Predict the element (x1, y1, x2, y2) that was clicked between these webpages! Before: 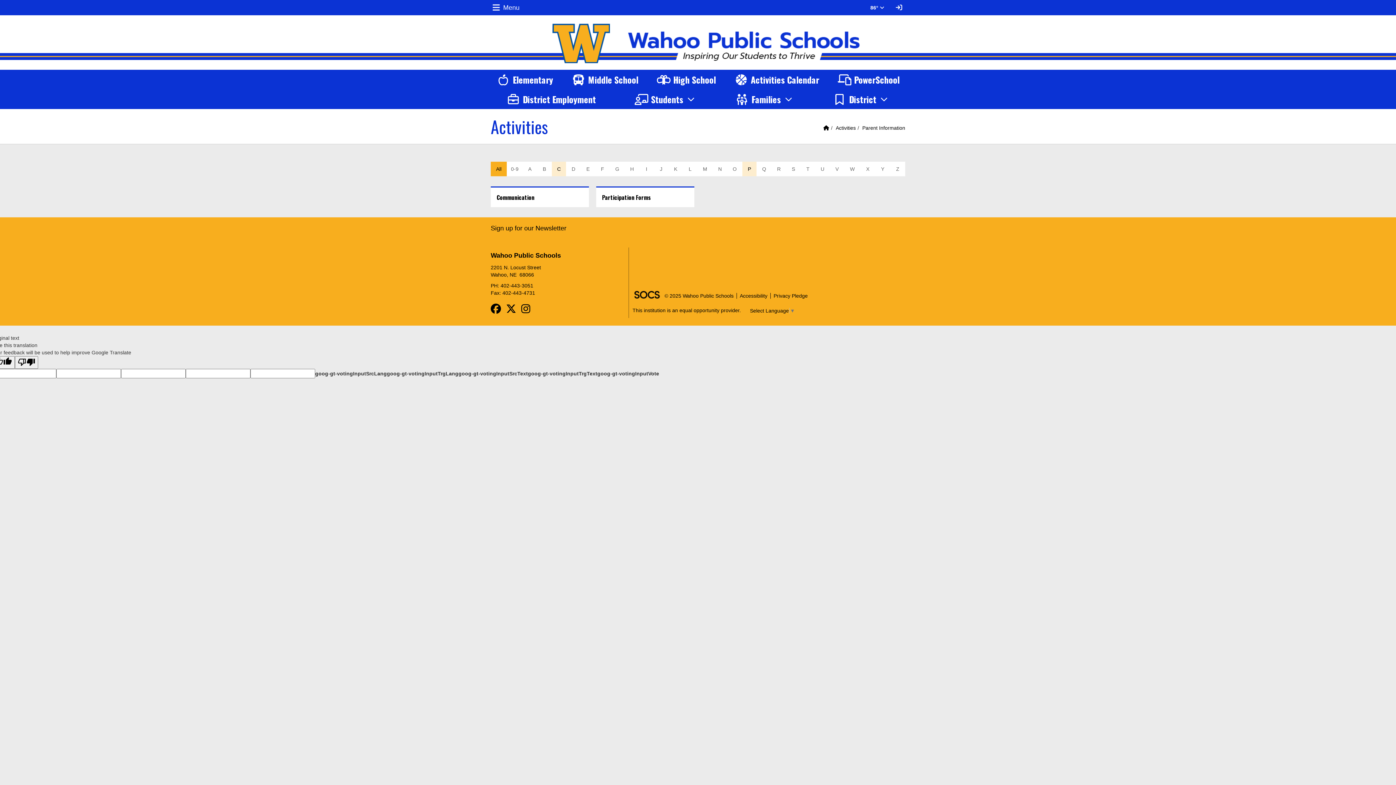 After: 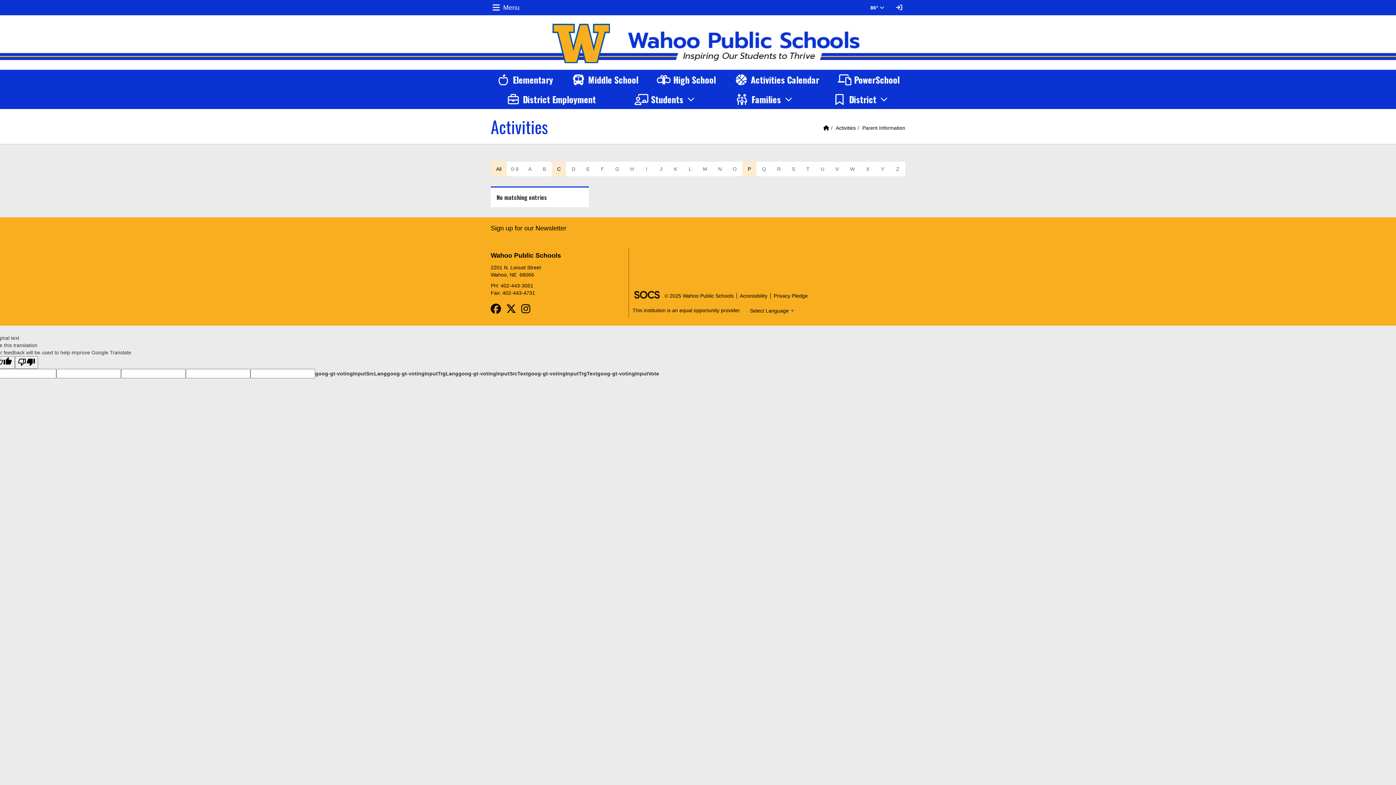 Action: bbox: (507, 161, 522, 176) label: 0-9